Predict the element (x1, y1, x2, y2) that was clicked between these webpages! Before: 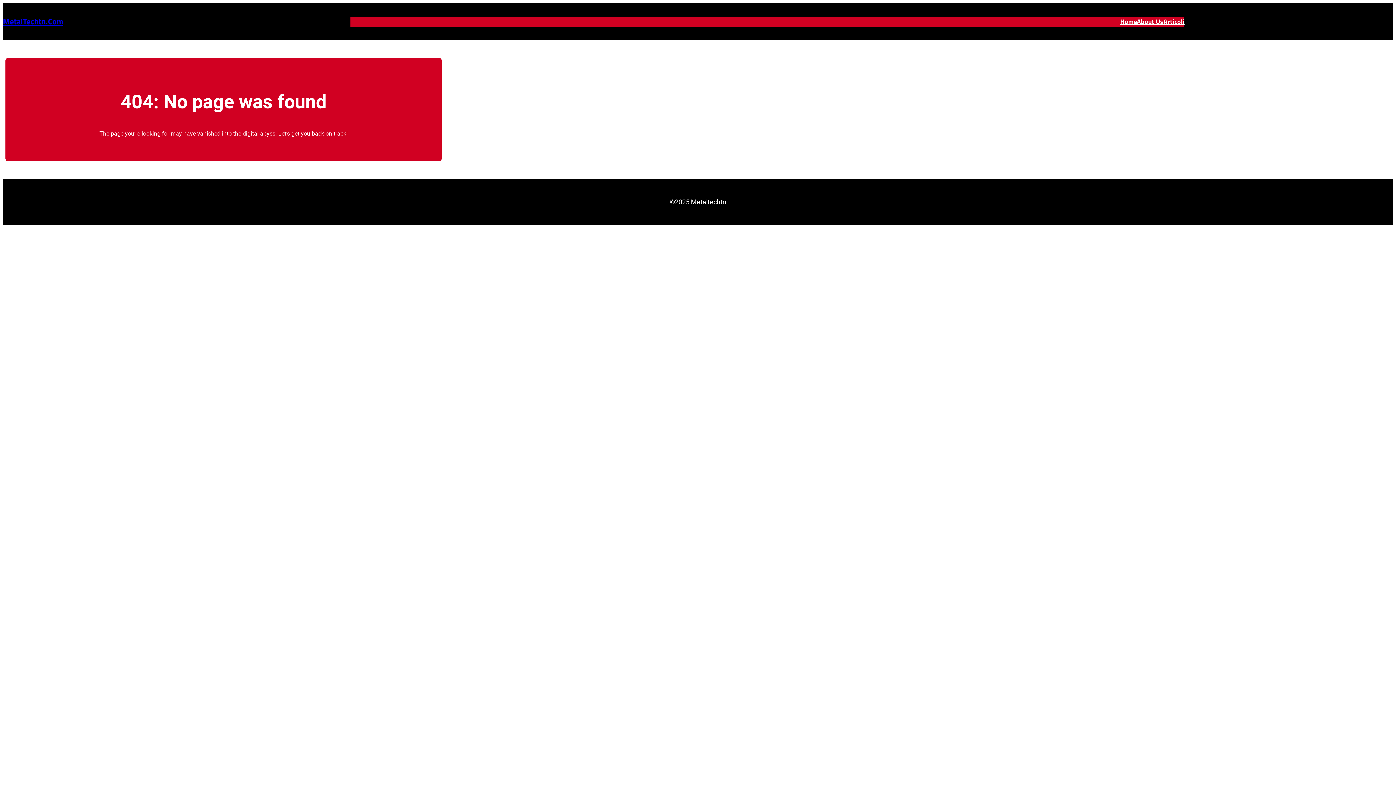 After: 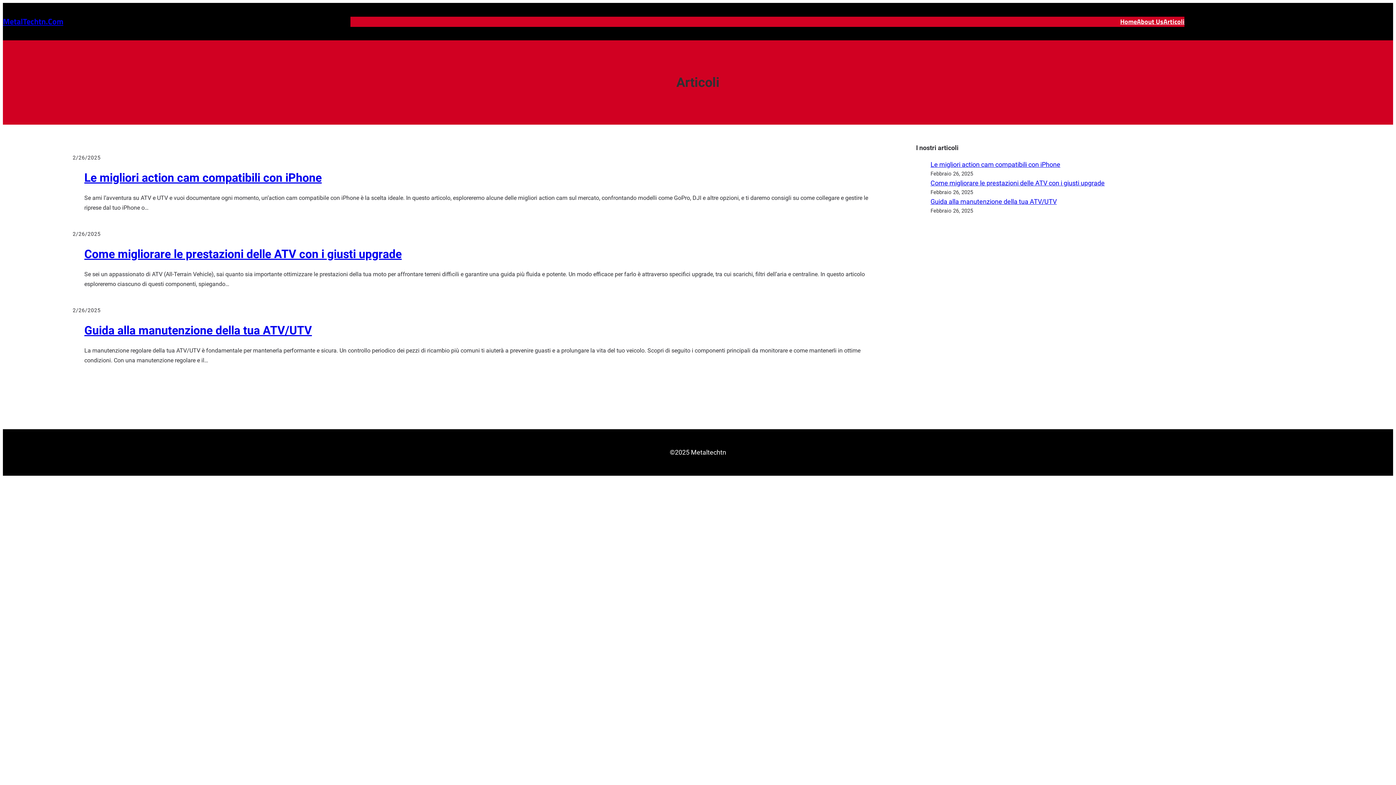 Action: label: Articoli bbox: (1163, 16, 1184, 26)